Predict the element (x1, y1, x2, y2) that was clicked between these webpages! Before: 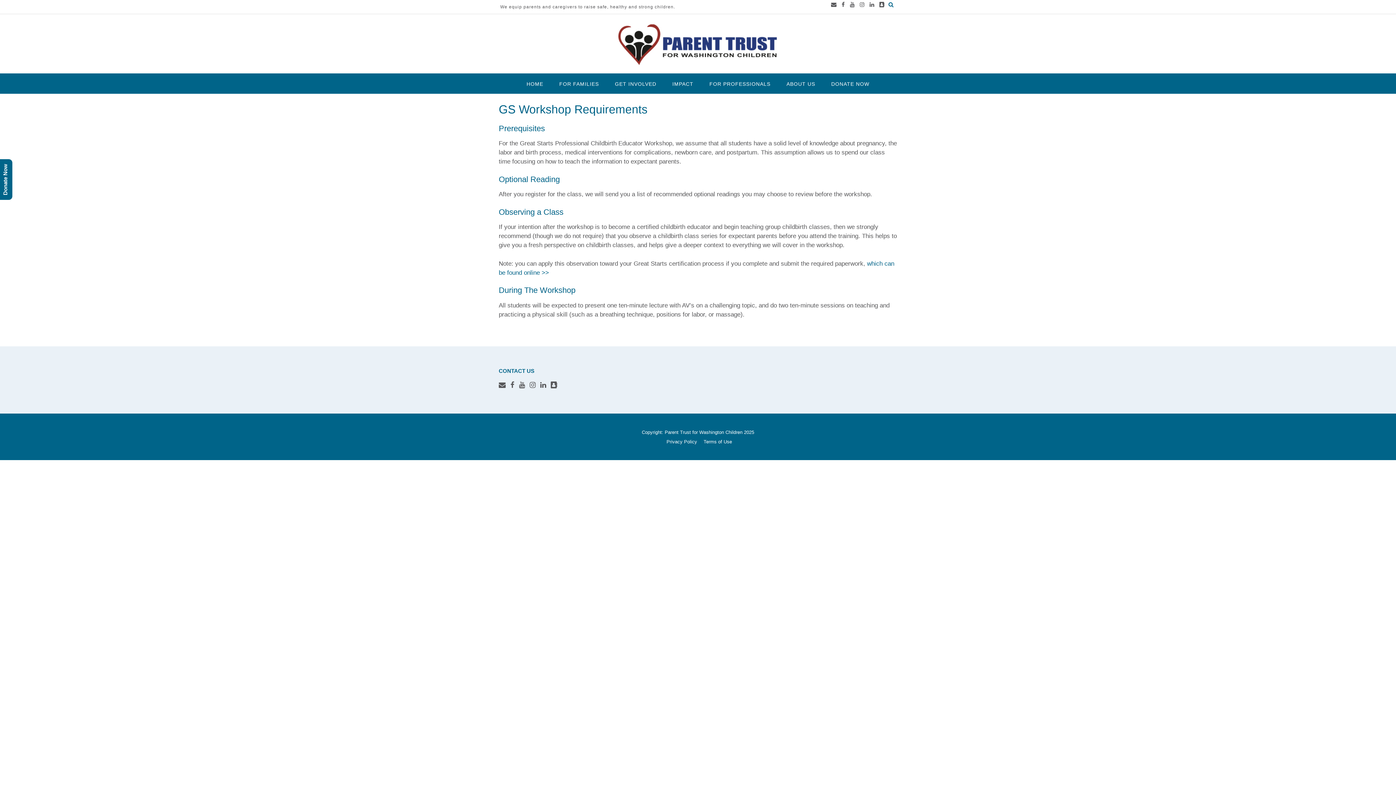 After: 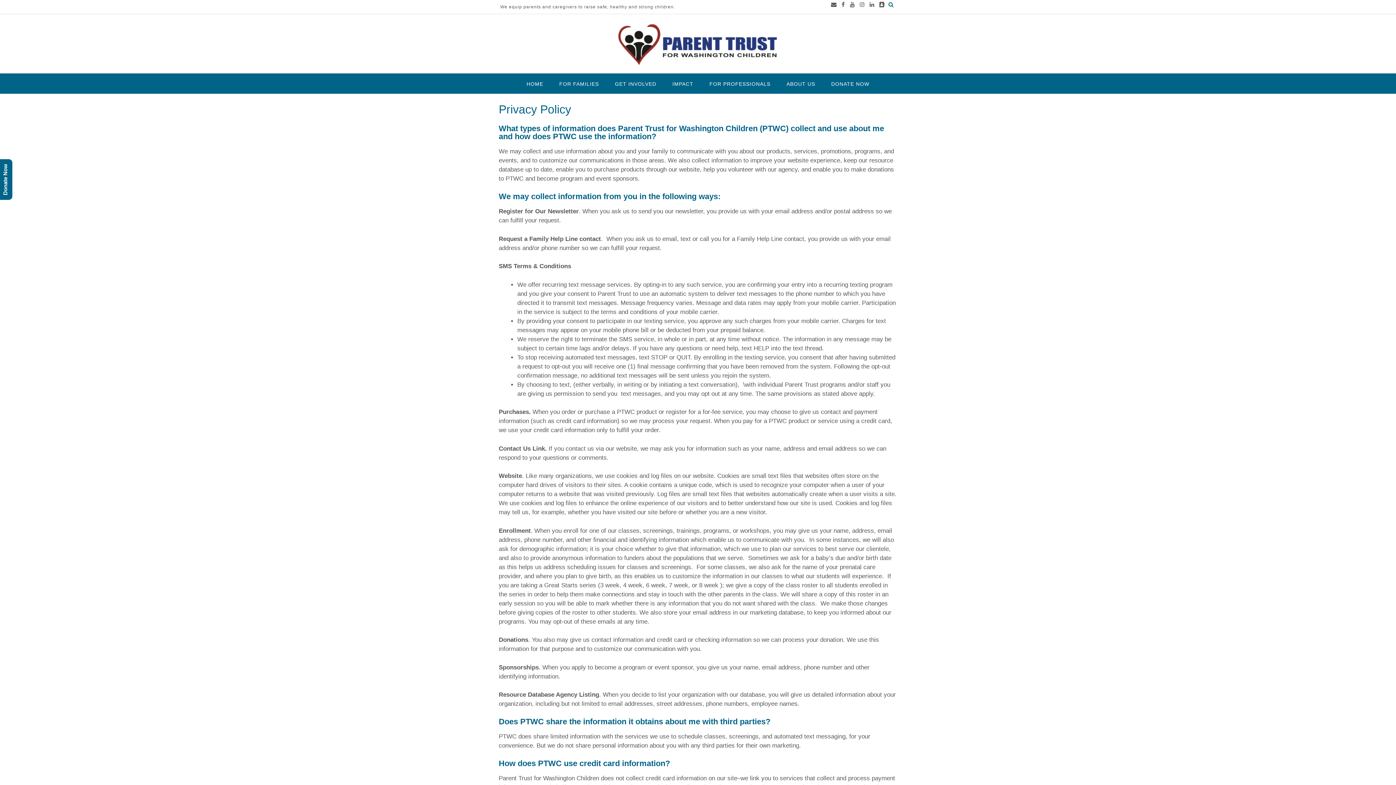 Action: label: Privacy Policy bbox: (664, 439, 699, 444)